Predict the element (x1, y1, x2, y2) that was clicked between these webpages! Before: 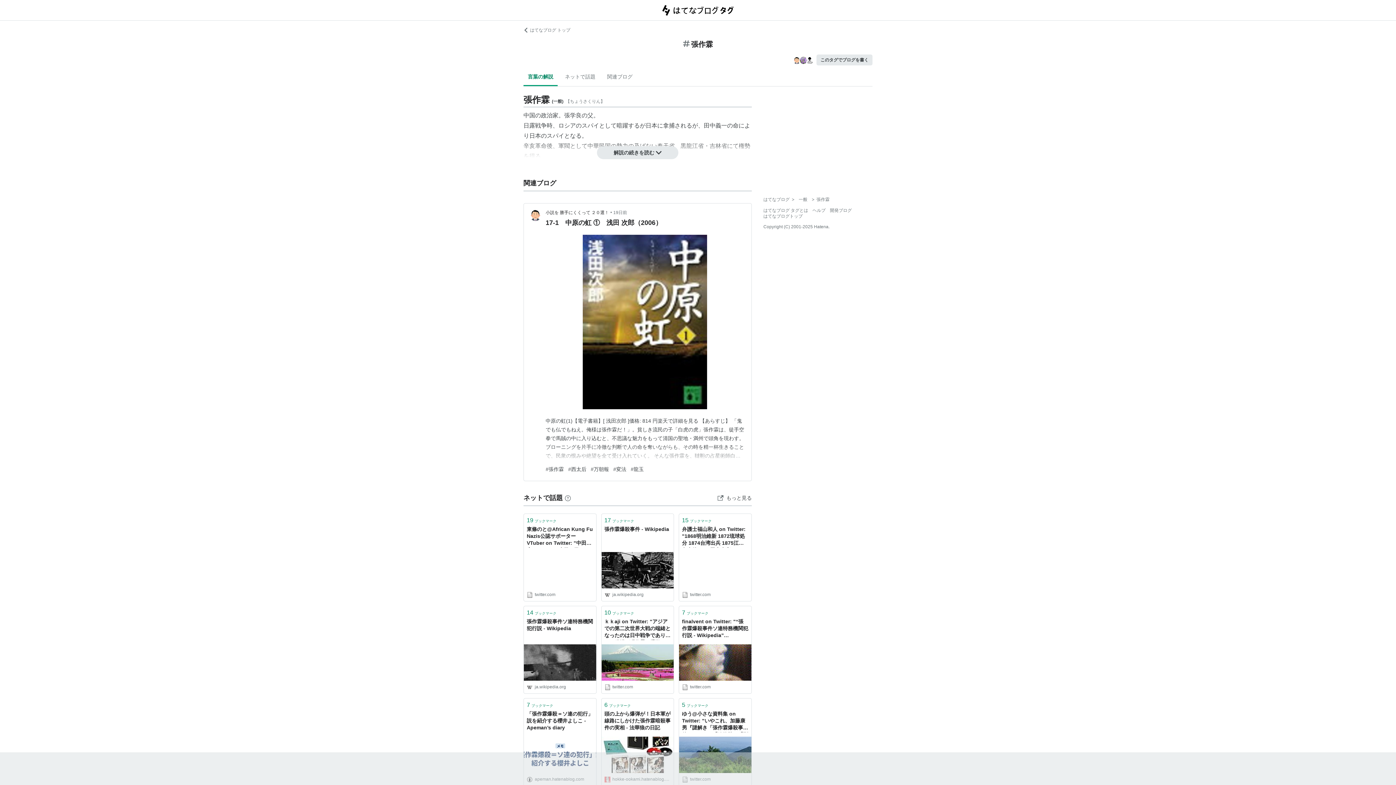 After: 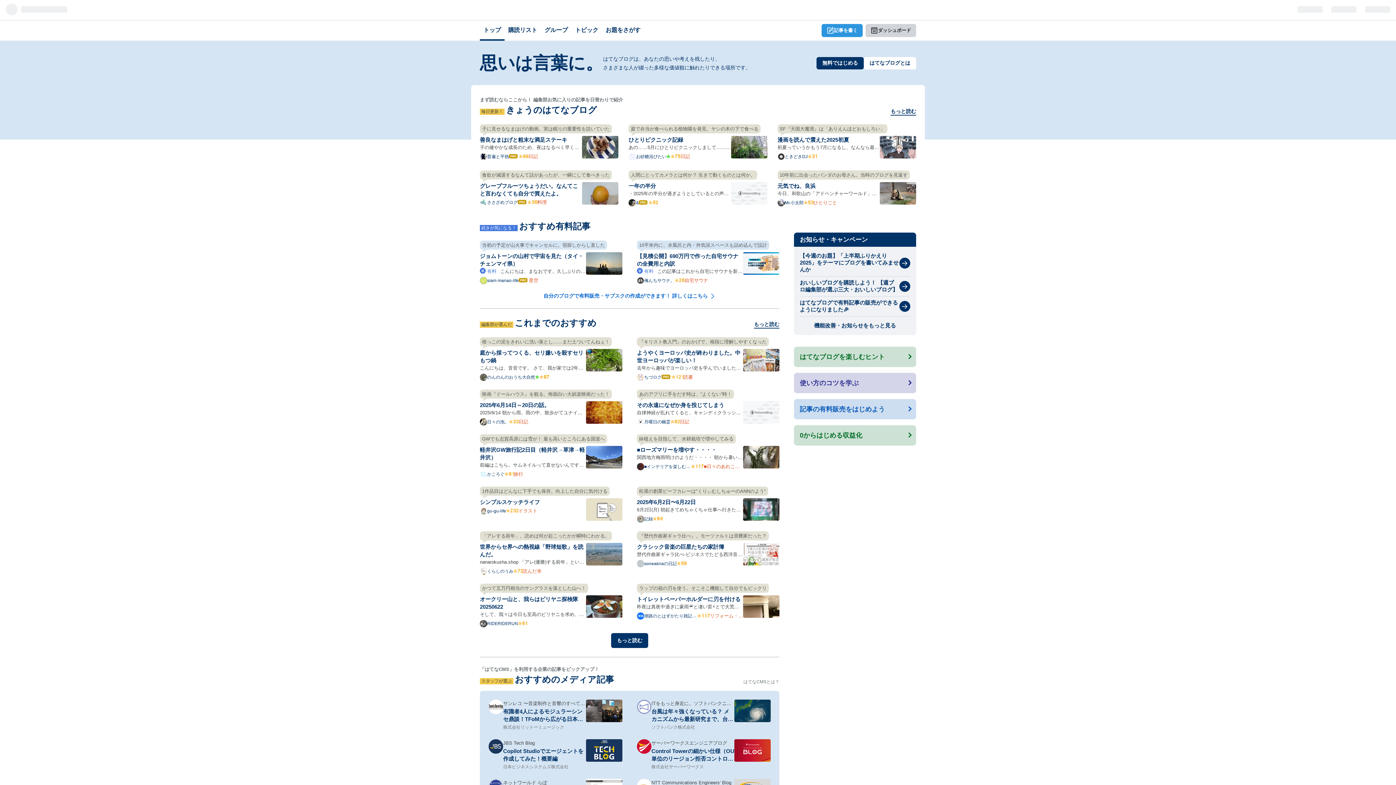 Action: bbox: (763, 213, 802, 218) label: はてなブログトップ